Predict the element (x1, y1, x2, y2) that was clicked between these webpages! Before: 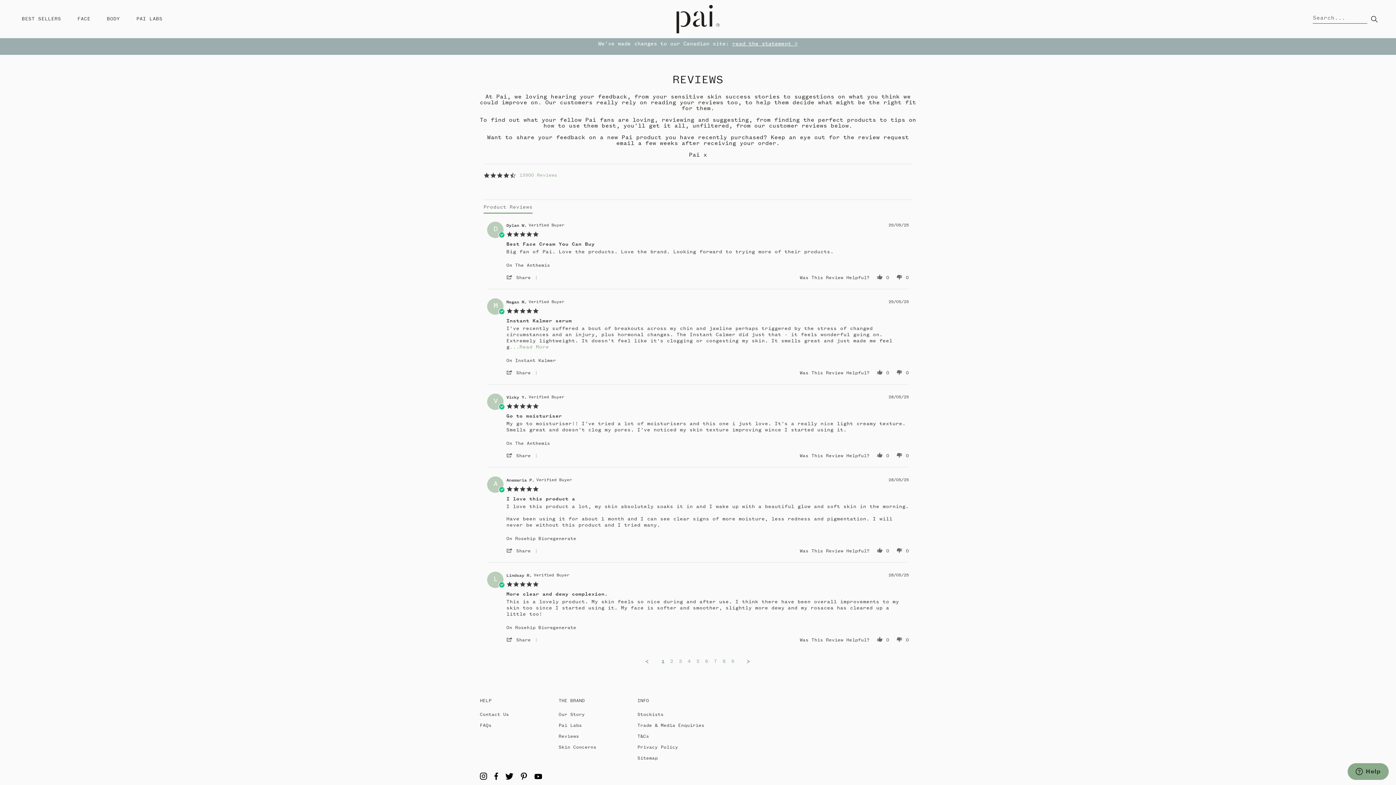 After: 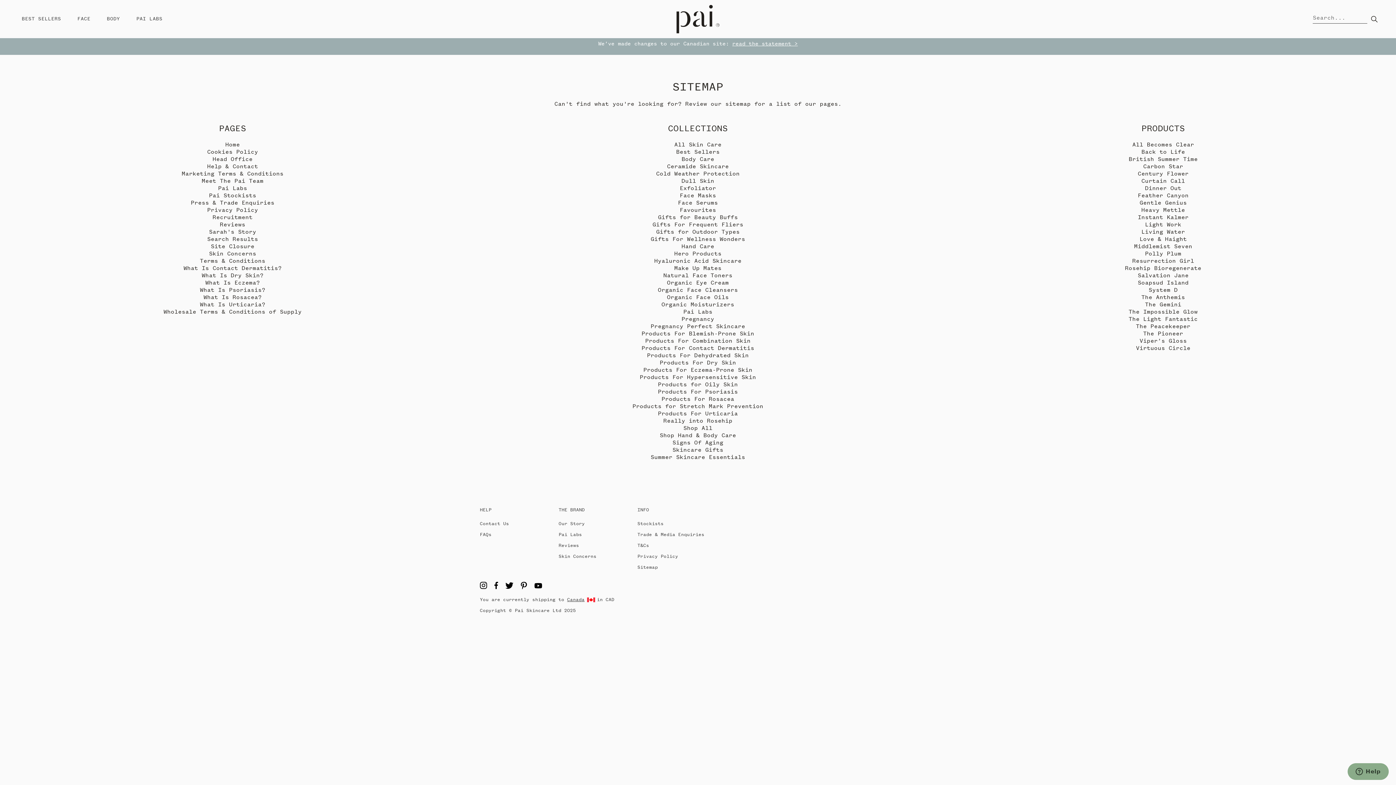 Action: bbox: (637, 756, 657, 760) label: Sitemap